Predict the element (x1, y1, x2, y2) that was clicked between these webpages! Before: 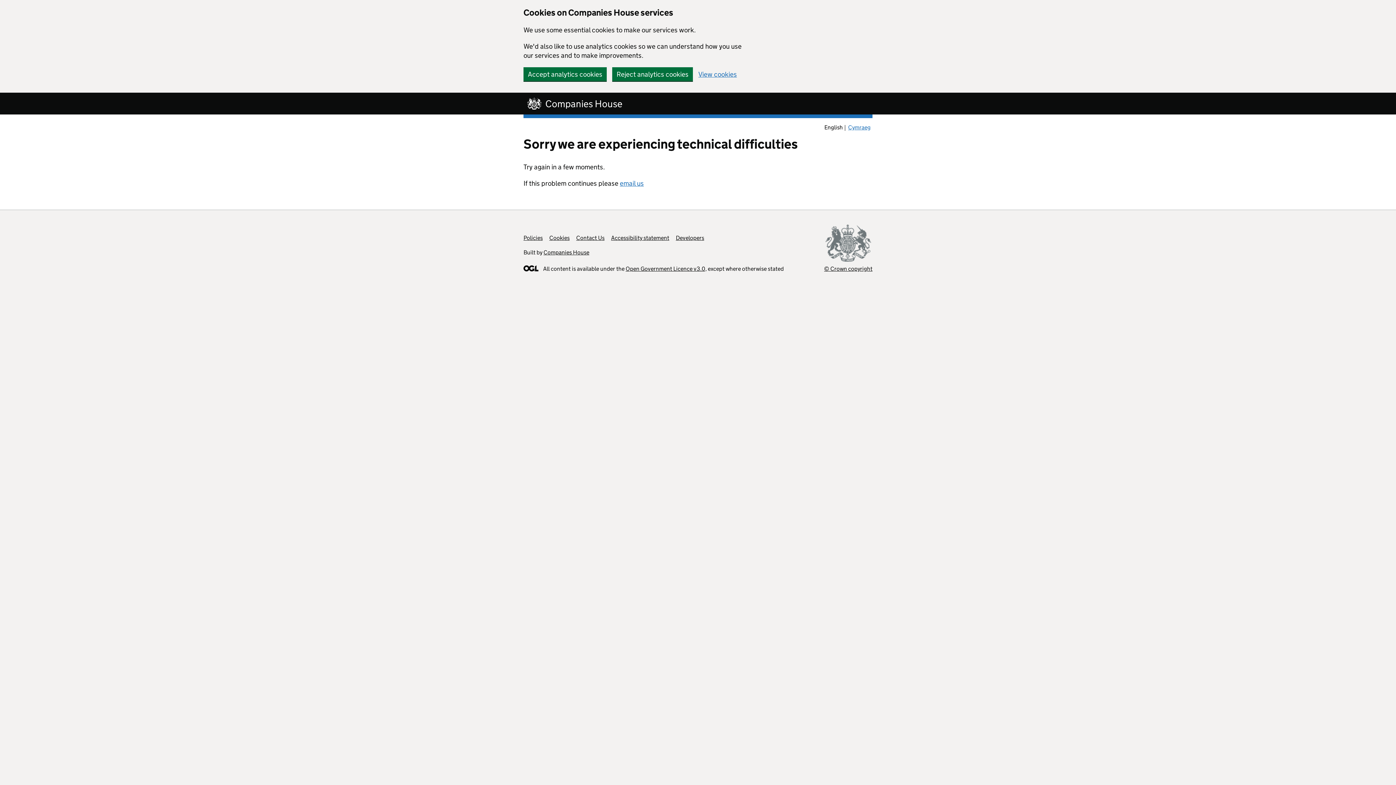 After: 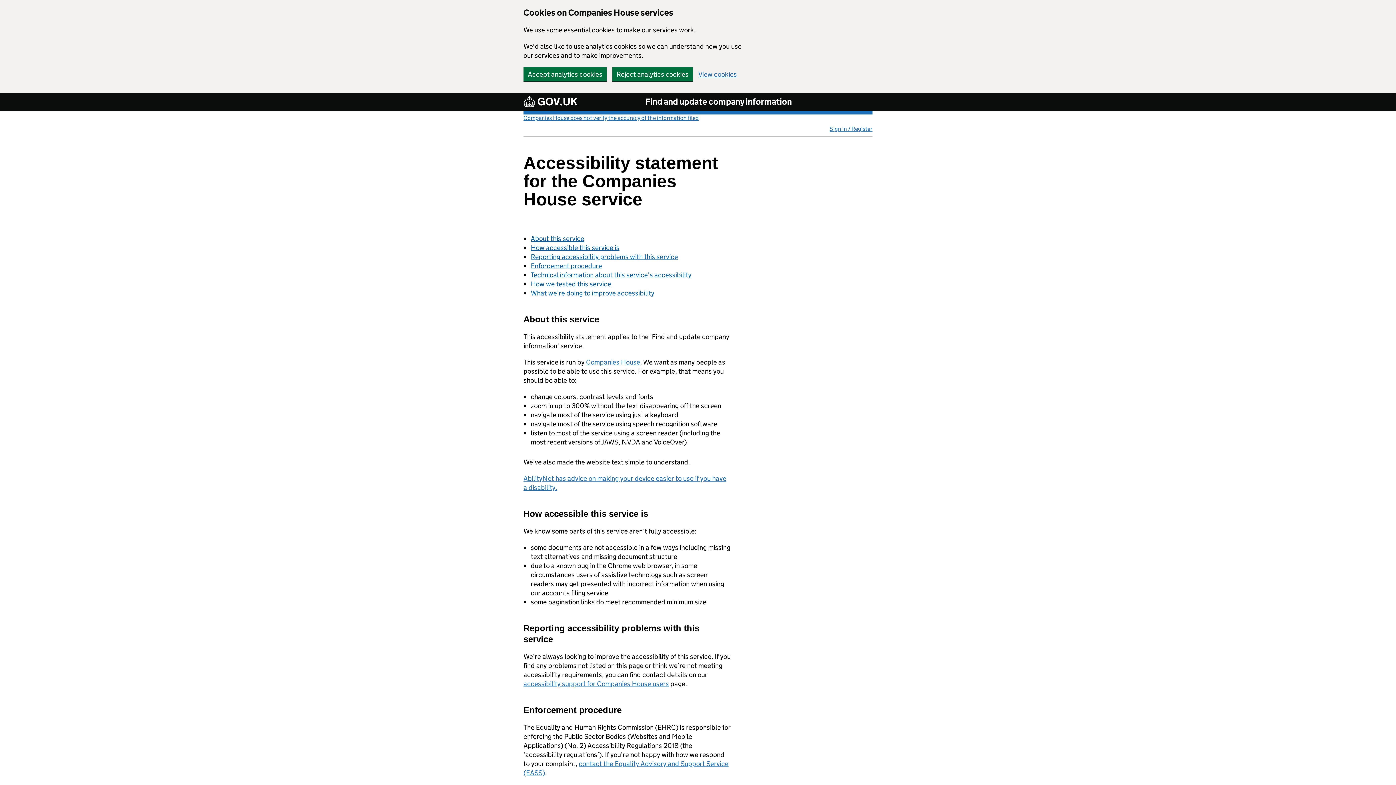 Action: label: Accessibility statement bbox: (611, 234, 669, 241)